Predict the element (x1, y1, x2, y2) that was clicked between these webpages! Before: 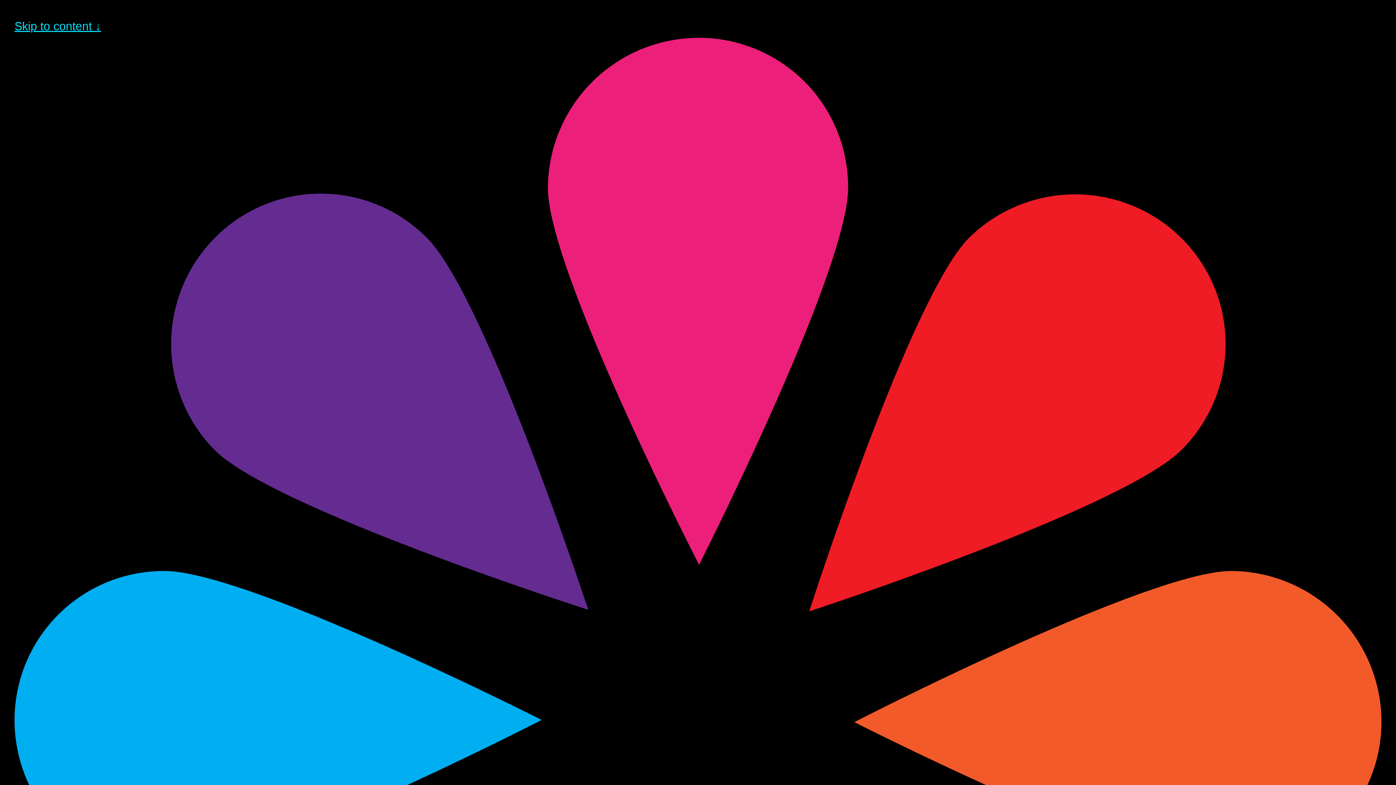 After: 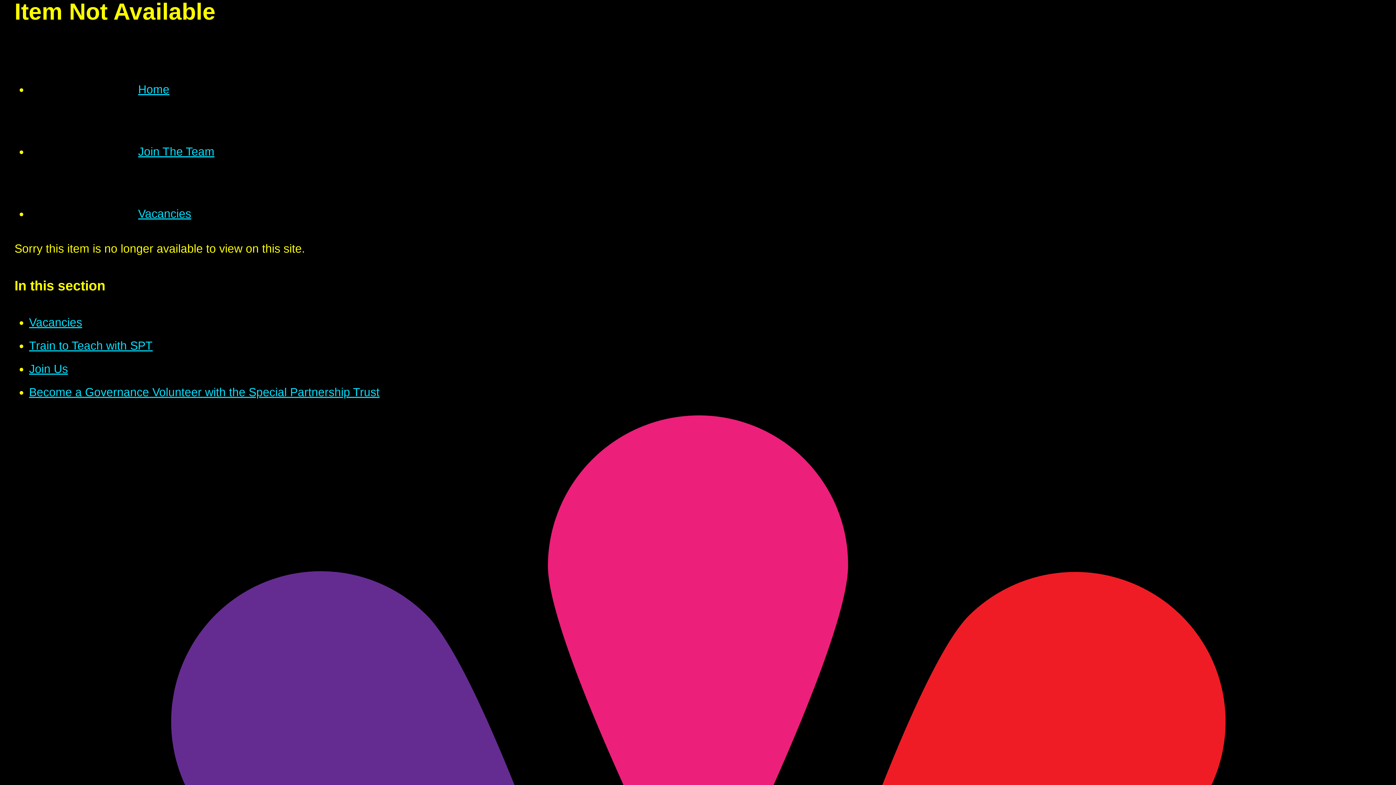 Action: label: Skip to content ↓ bbox: (14, 19, 101, 32)